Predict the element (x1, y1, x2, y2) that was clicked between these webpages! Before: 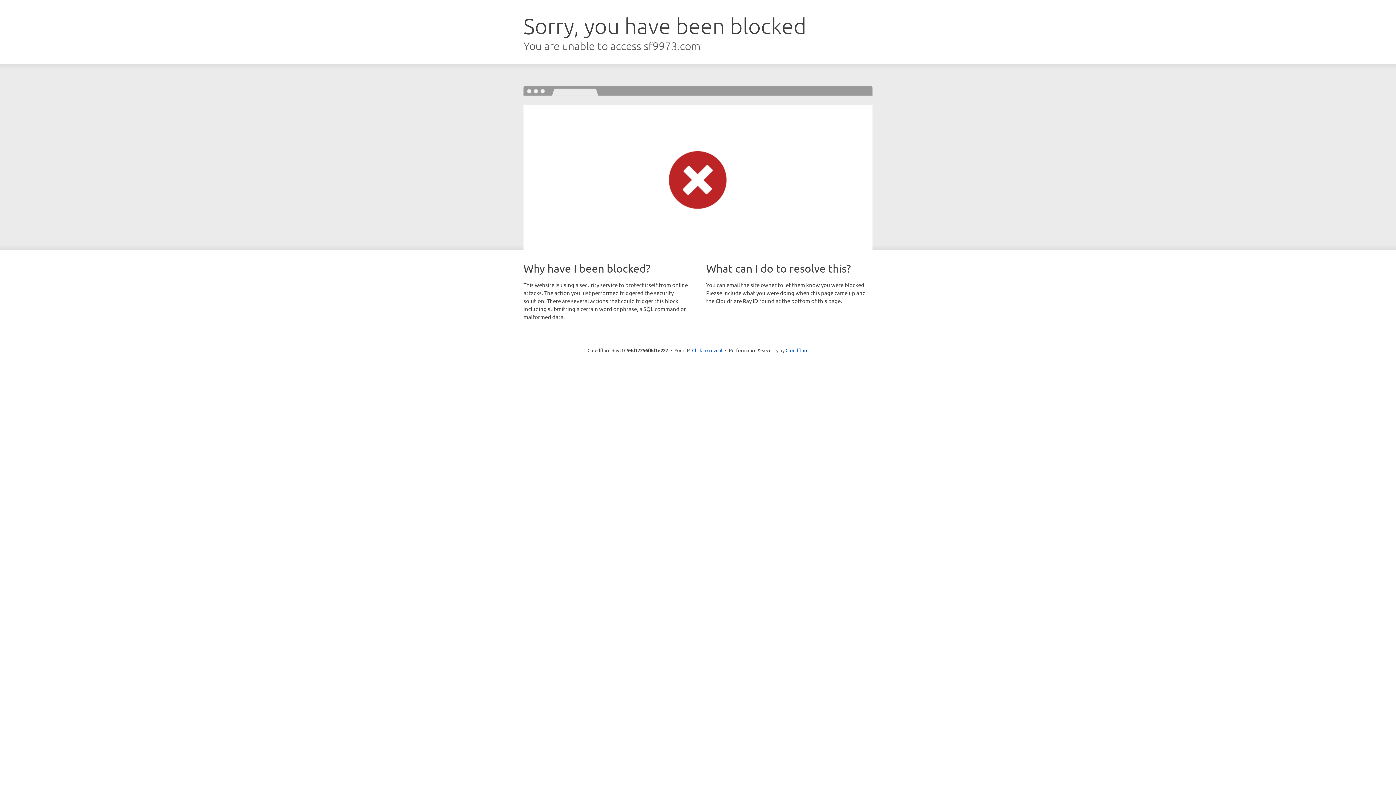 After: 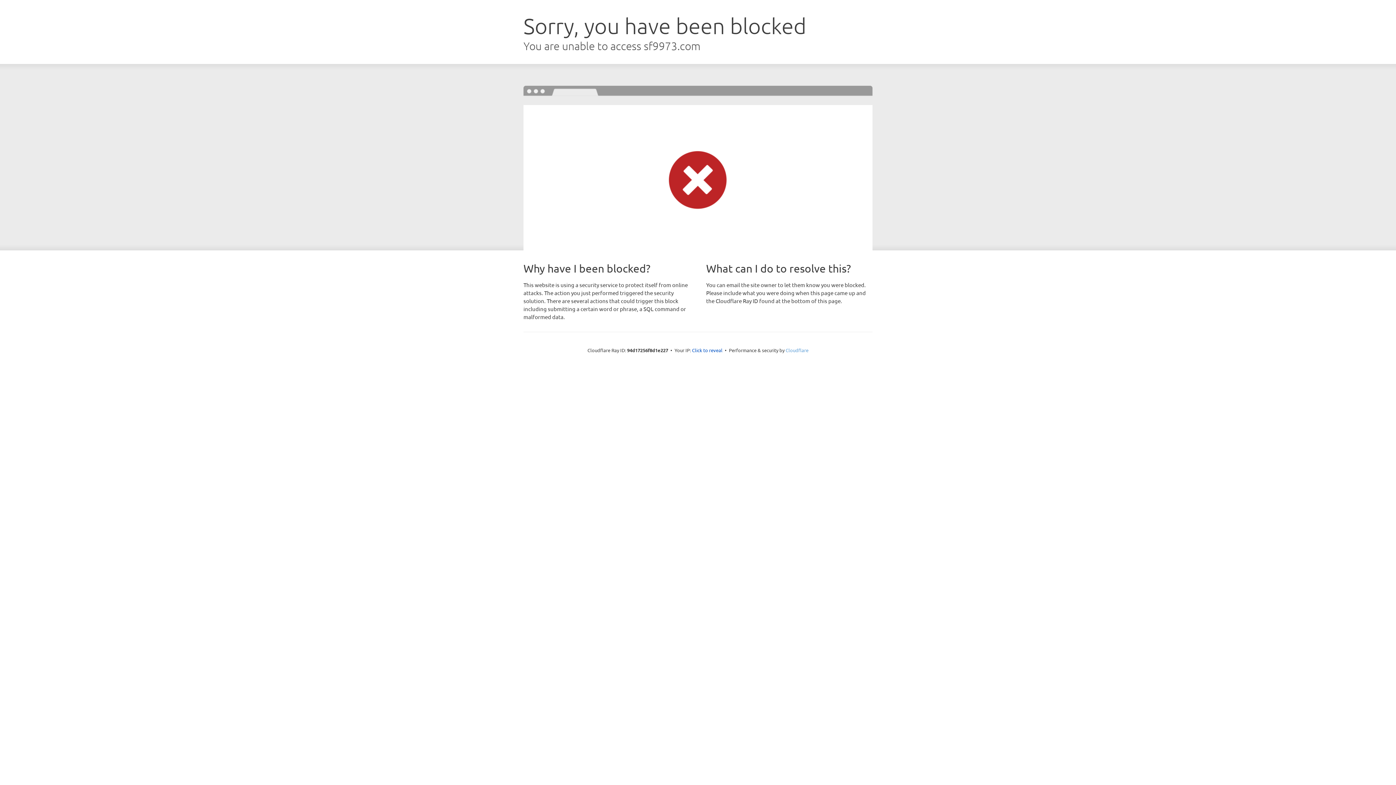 Action: label: Cloudflare bbox: (785, 347, 808, 353)